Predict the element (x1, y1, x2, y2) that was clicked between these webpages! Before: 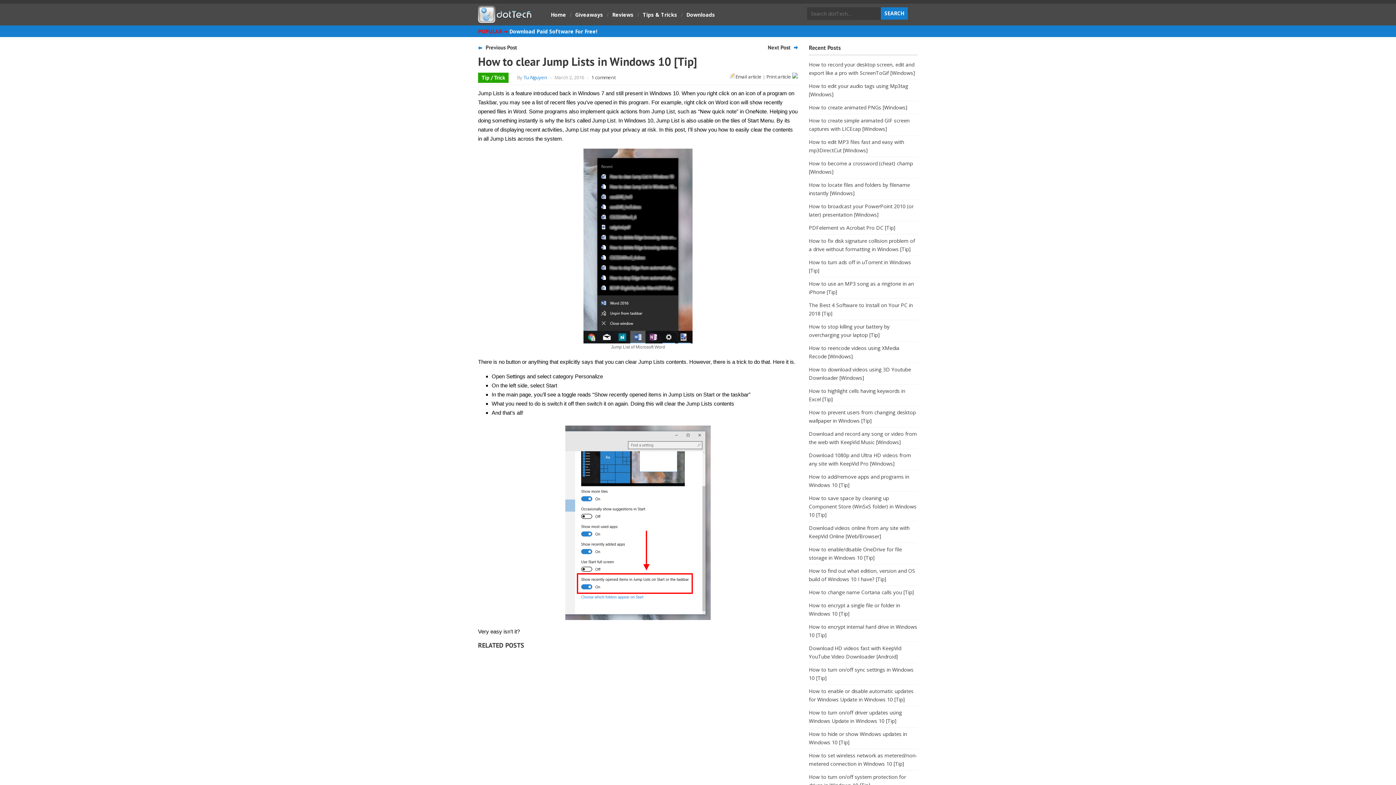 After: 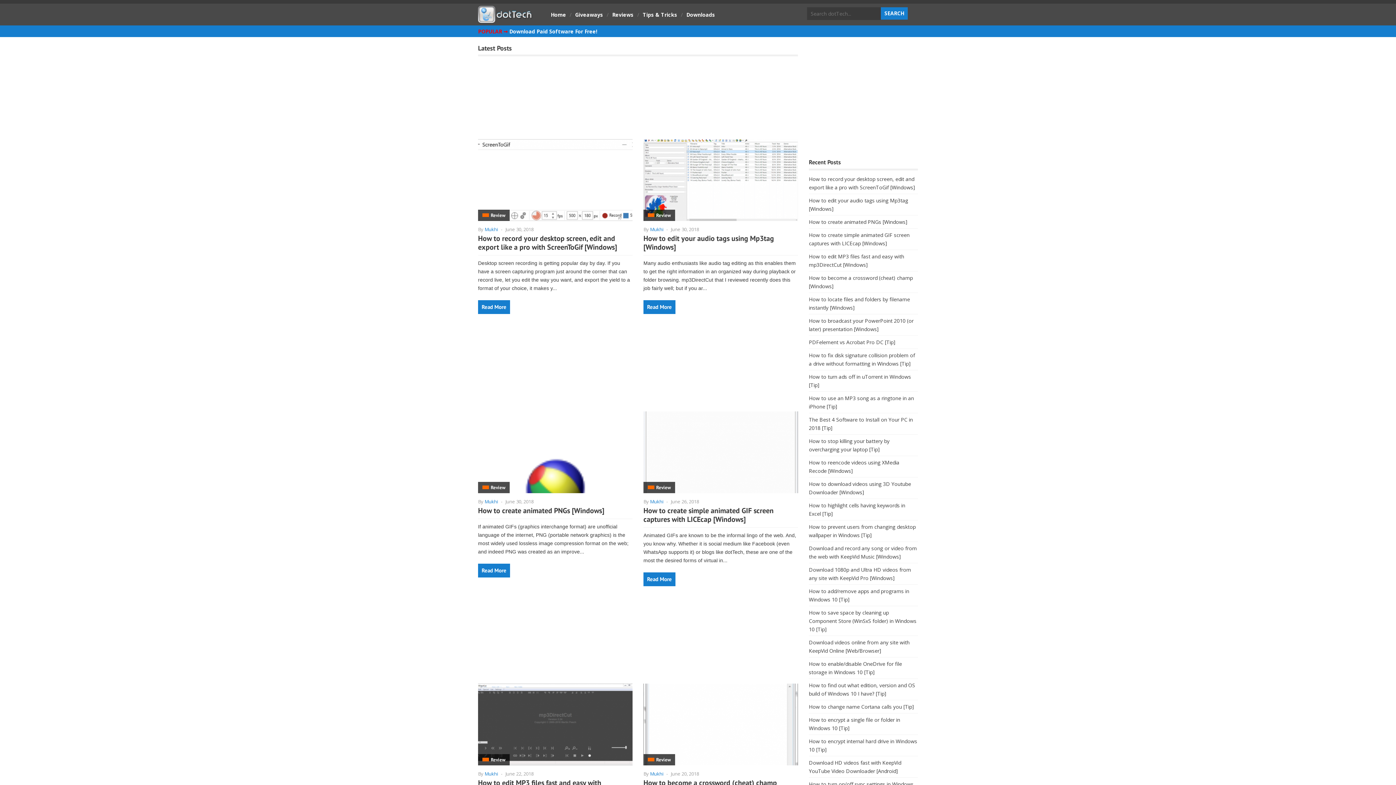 Action: bbox: (547, 11, 569, 18) label: Home